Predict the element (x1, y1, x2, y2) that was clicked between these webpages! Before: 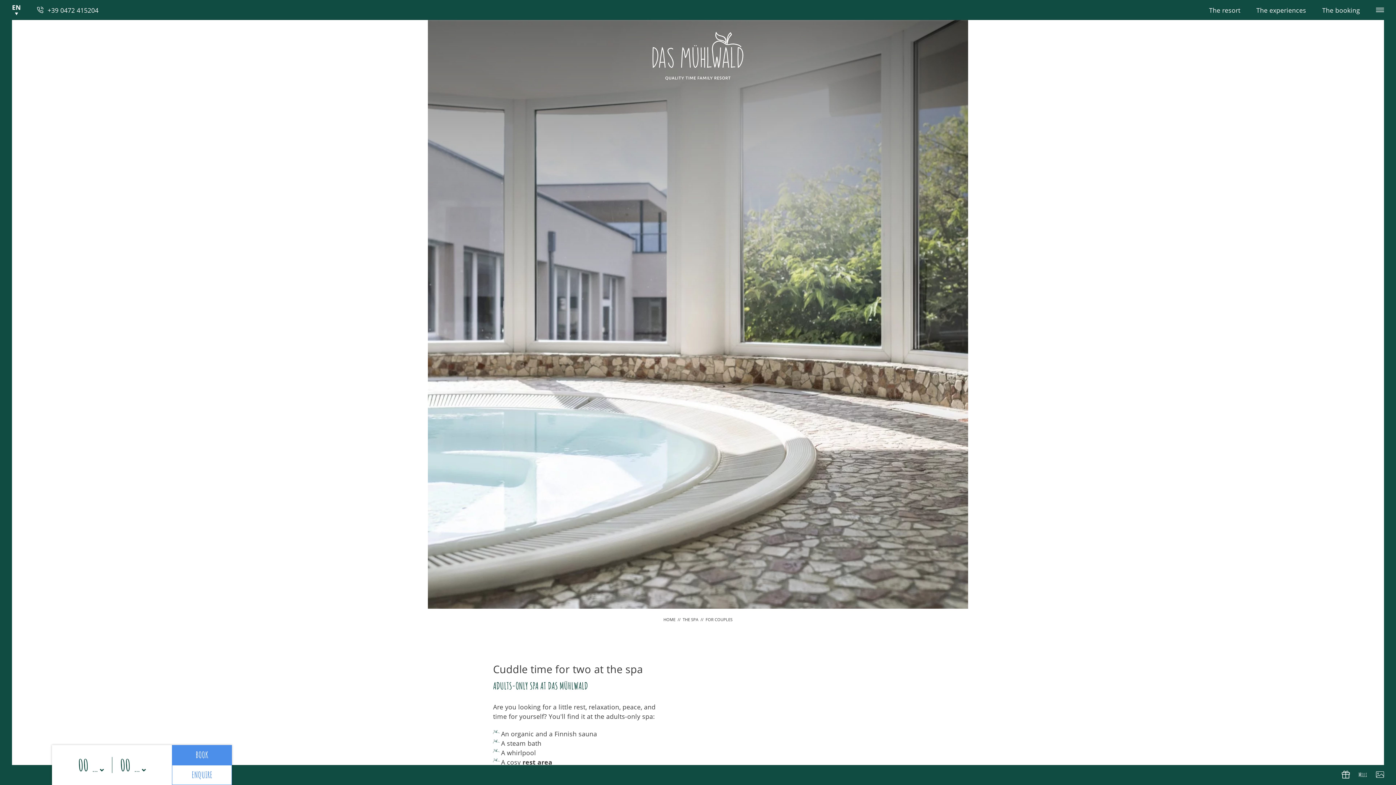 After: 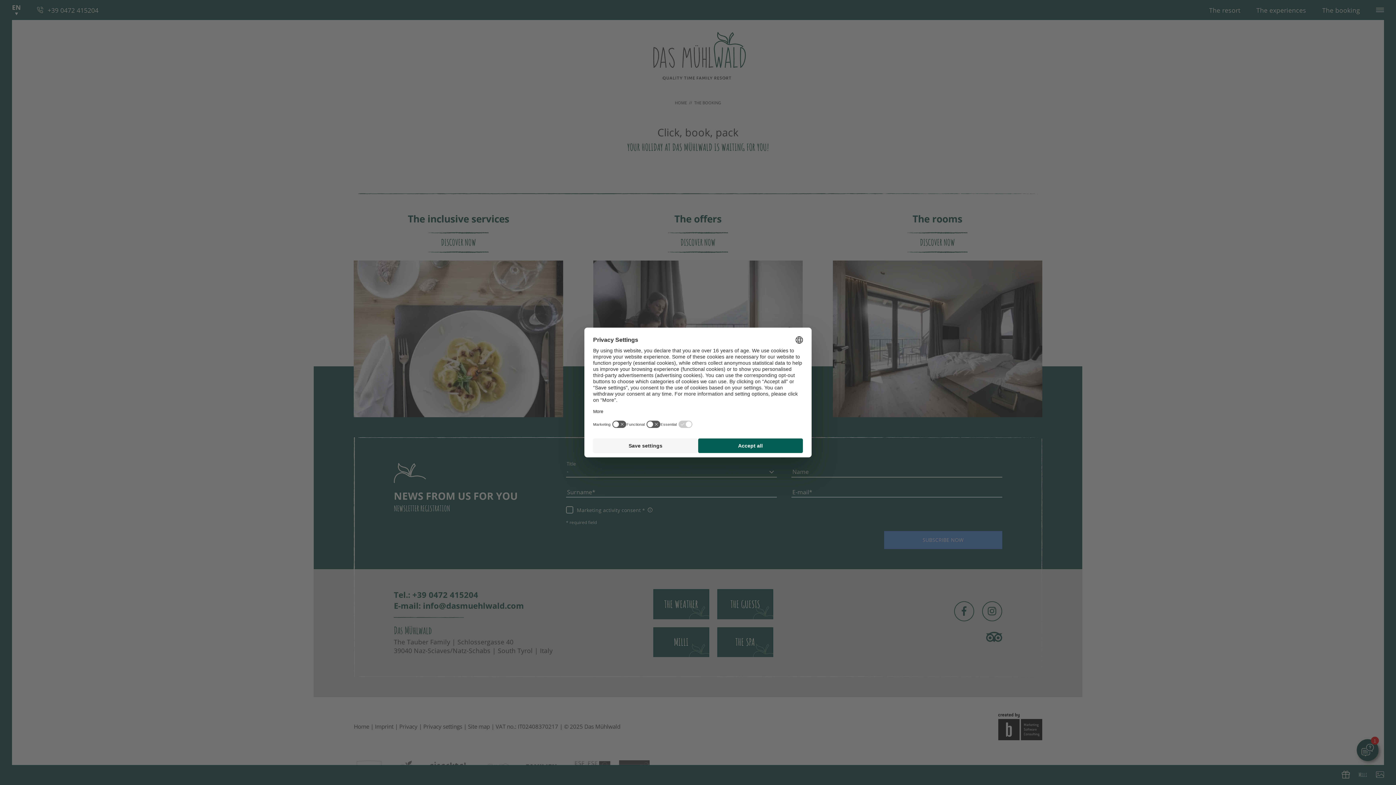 Action: bbox: (172, 745, 232, 765) label: BOOK